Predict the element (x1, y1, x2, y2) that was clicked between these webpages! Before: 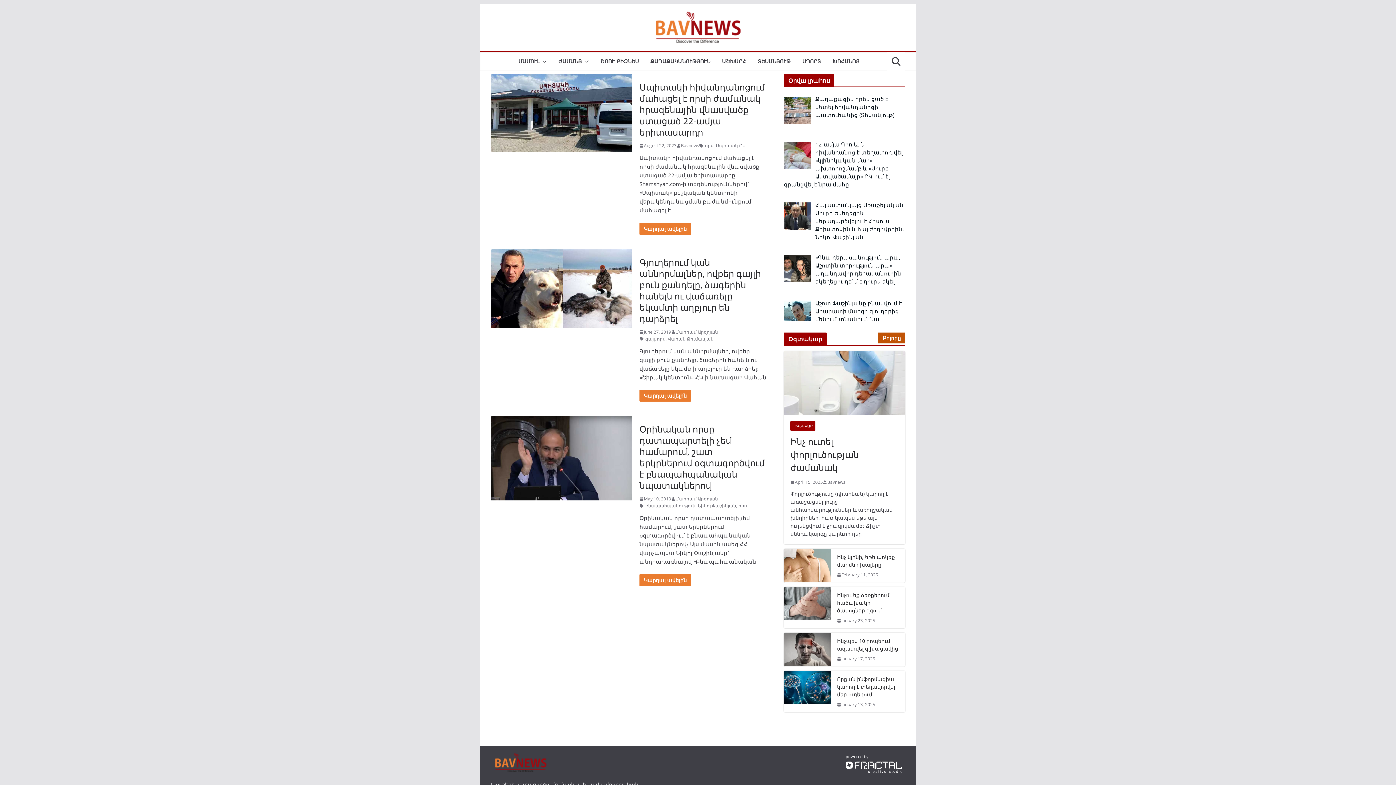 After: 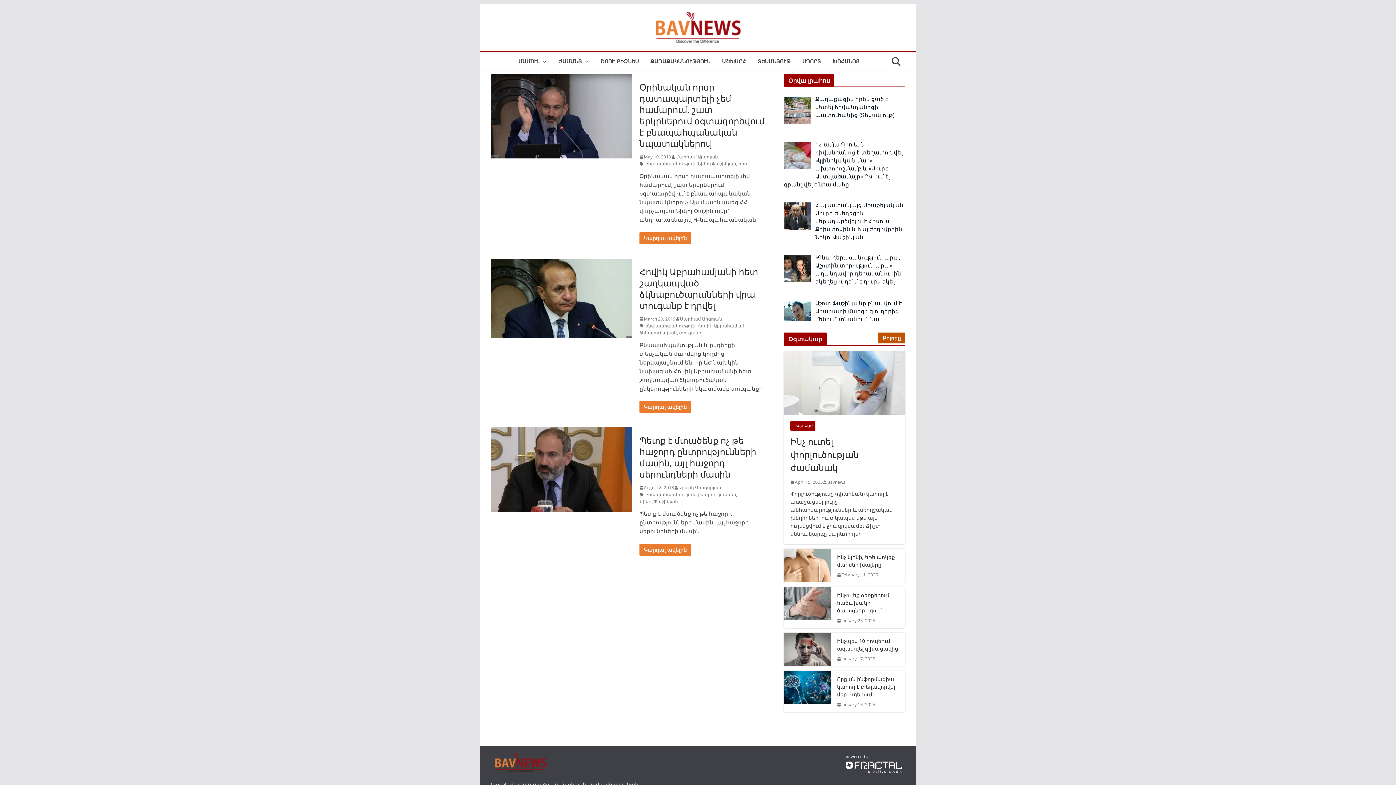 Action: bbox: (645, 502, 695, 509) label: բնապահպանություն